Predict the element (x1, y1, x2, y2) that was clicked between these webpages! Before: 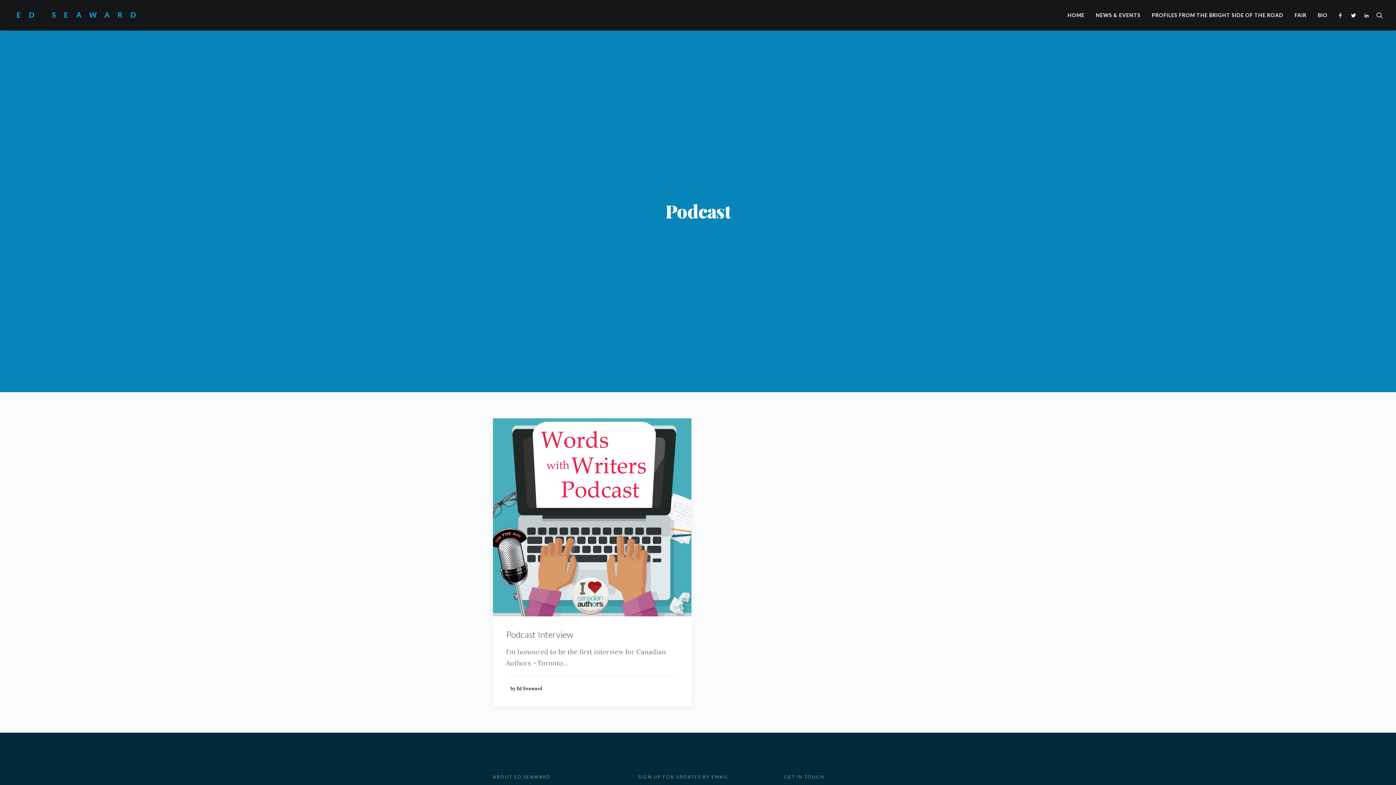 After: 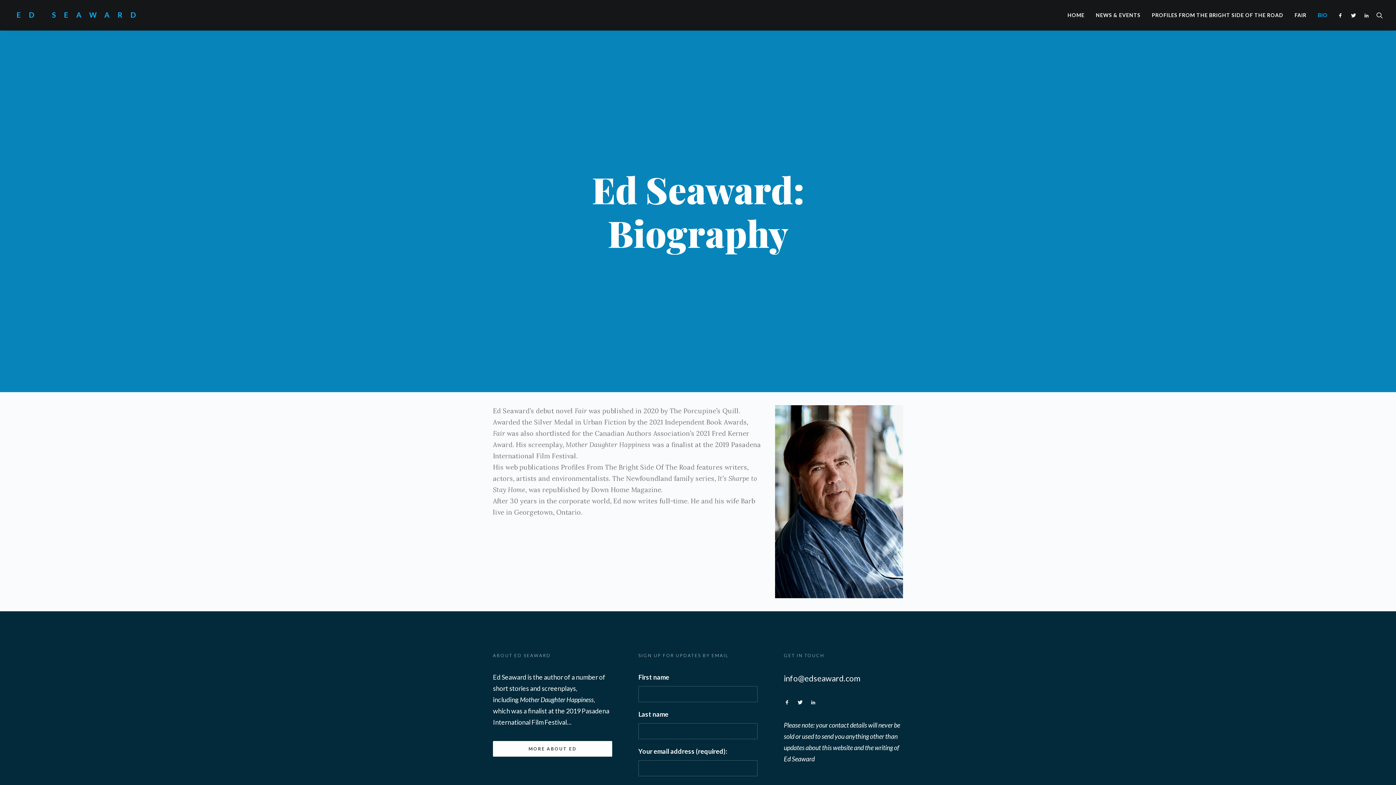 Action: bbox: (1313, 0, 1328, 30) label: BIO